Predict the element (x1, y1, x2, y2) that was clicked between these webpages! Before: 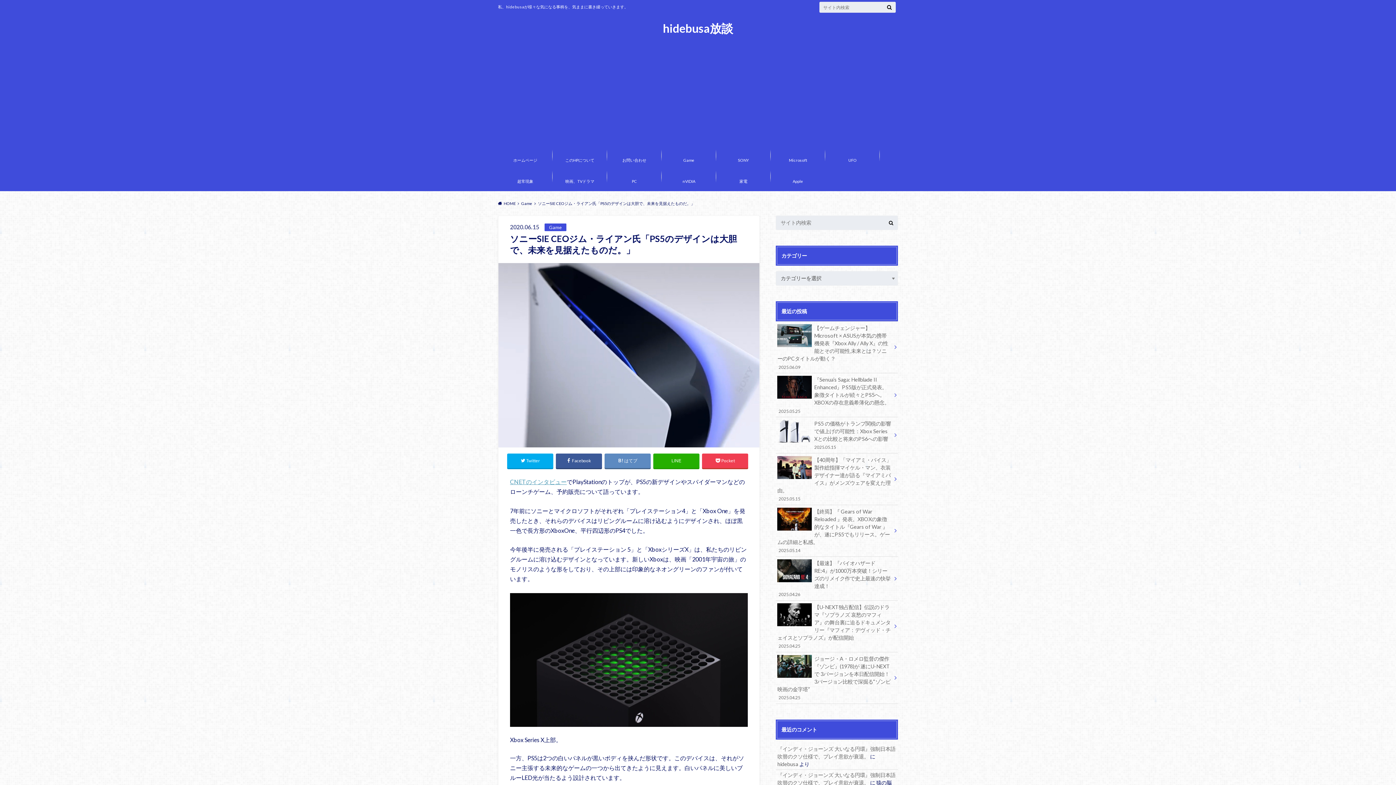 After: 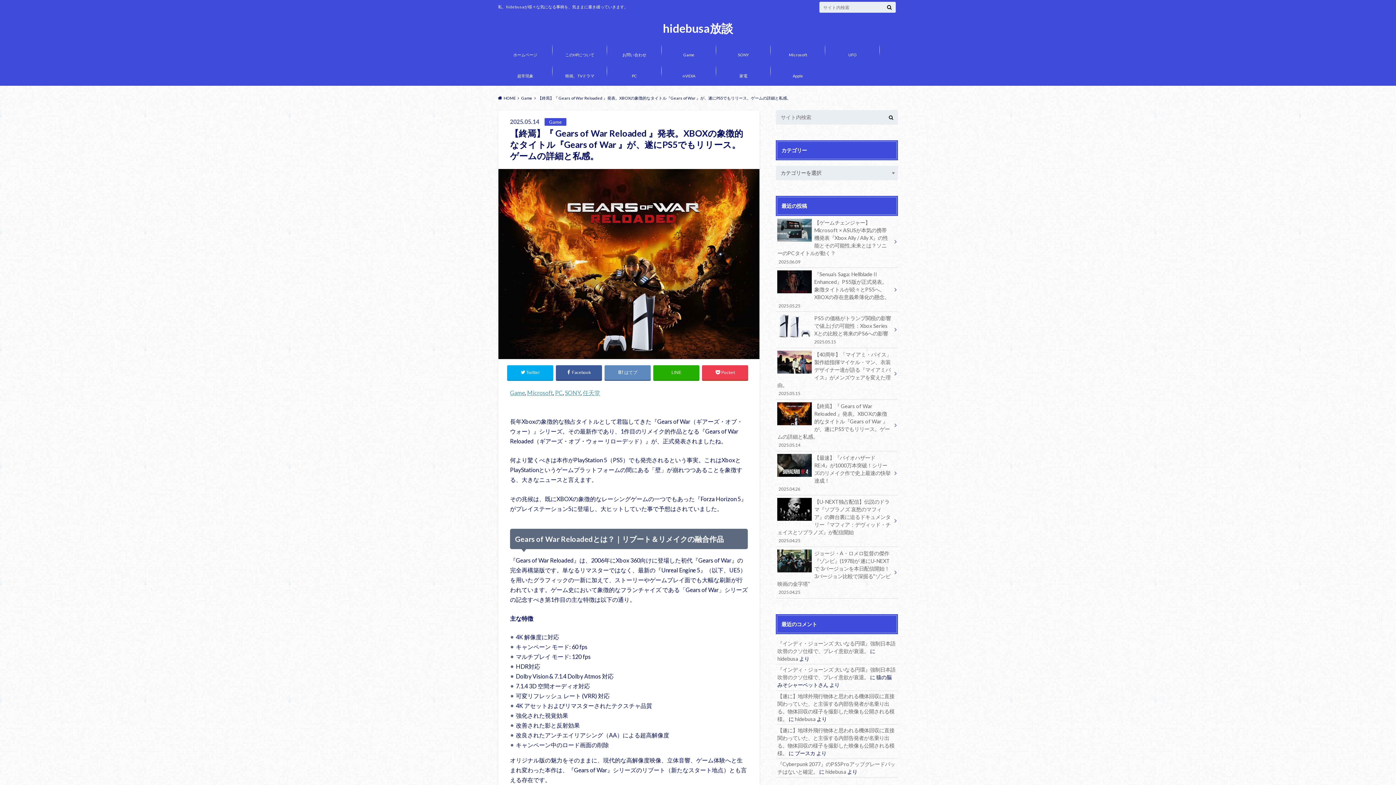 Action: label: 【終焉】『 Gears of War Reloaded 』発表。XBOXの象徴的なタイトル『Gears of War 』が、遂にPS5でもリリース。ゲームの詳細と私感。
2025.05.14 bbox: (776, 505, 898, 556)